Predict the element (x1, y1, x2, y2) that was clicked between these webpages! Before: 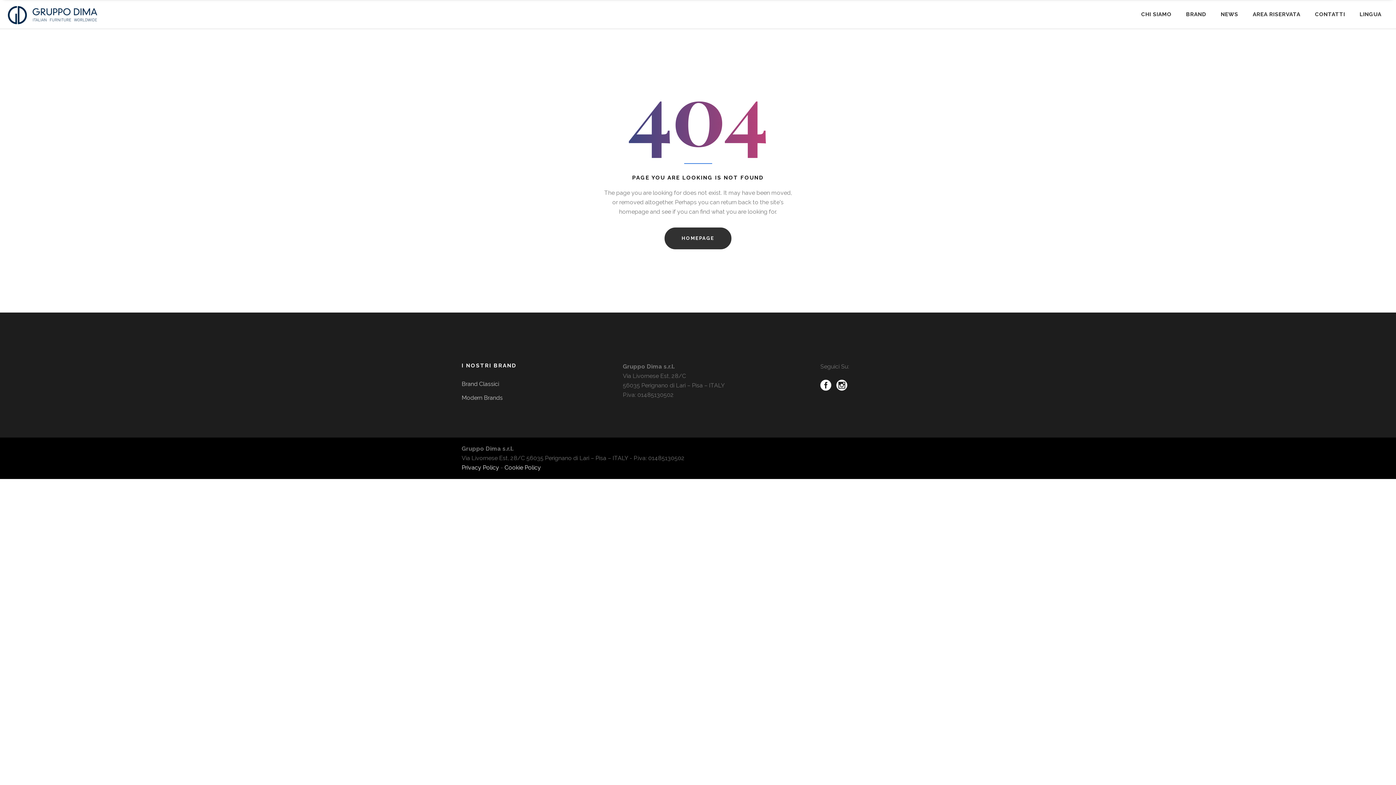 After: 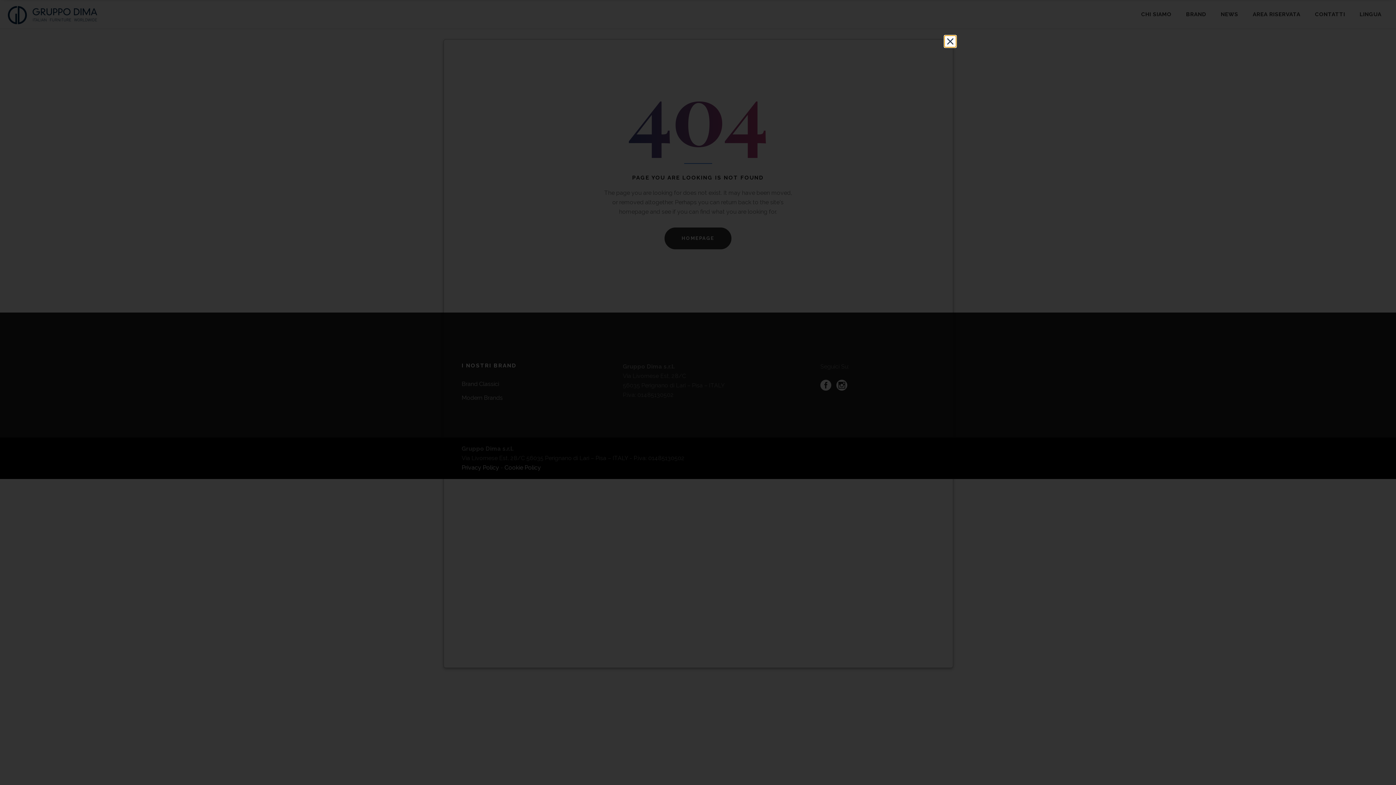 Action: label: Privacy Policy bbox: (461, 464, 499, 471)